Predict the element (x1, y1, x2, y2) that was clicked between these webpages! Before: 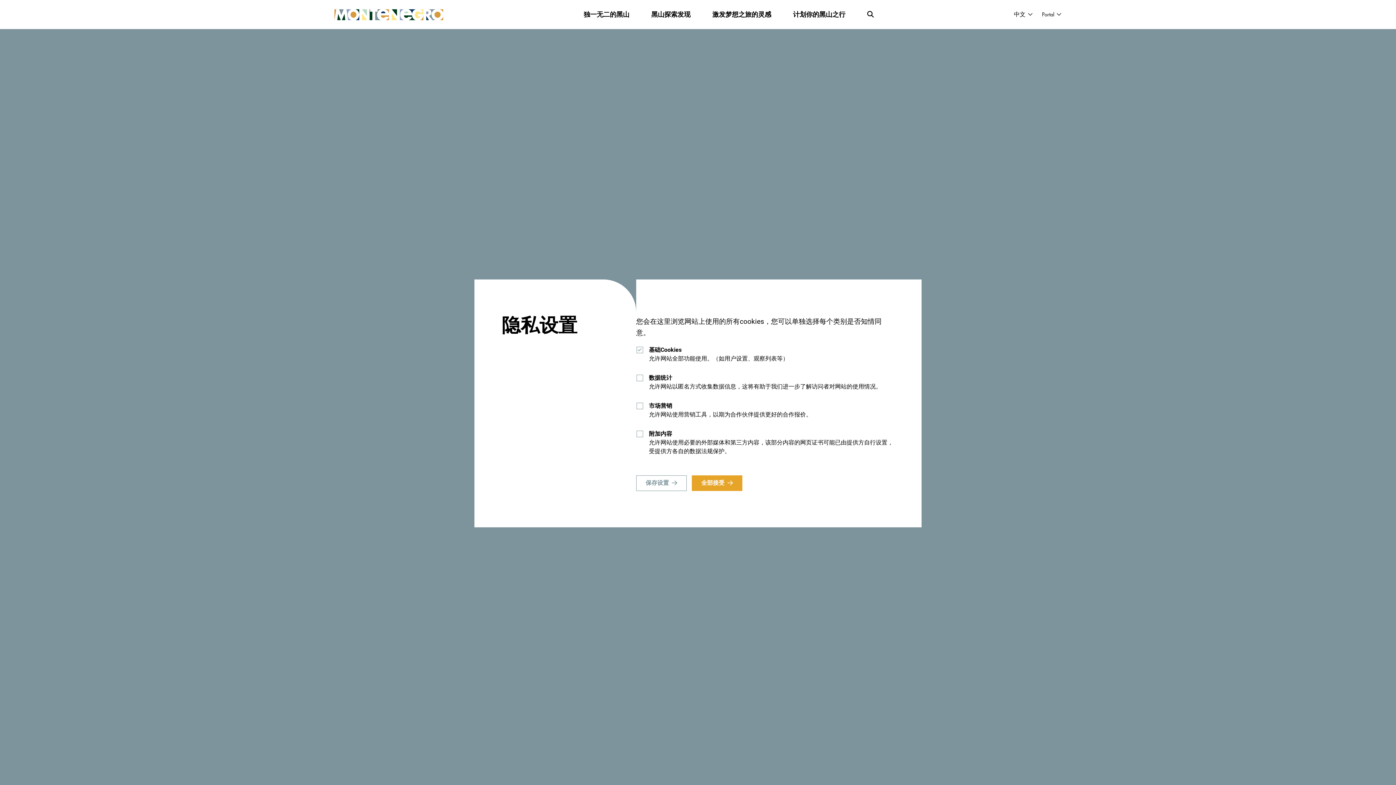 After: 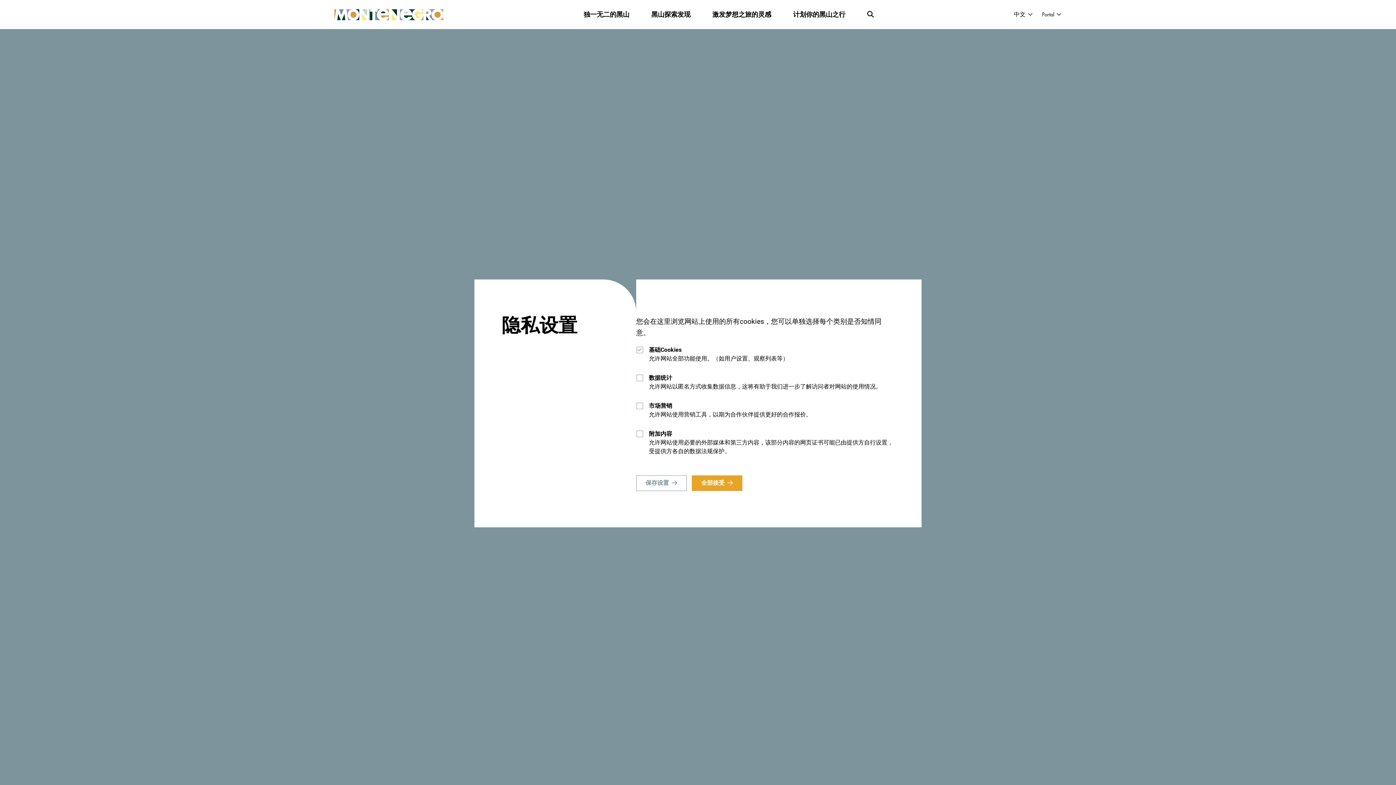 Action: bbox: (334, 8, 443, 20)